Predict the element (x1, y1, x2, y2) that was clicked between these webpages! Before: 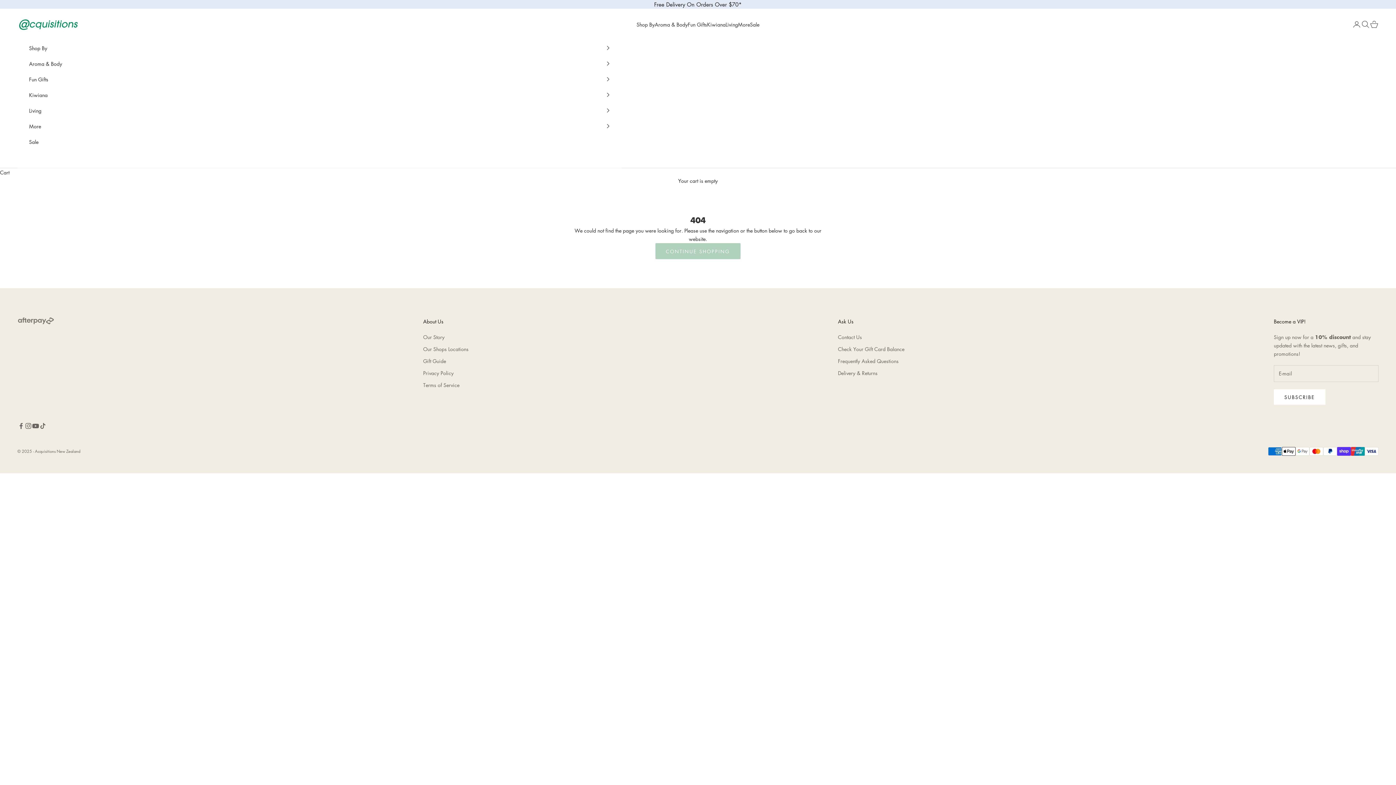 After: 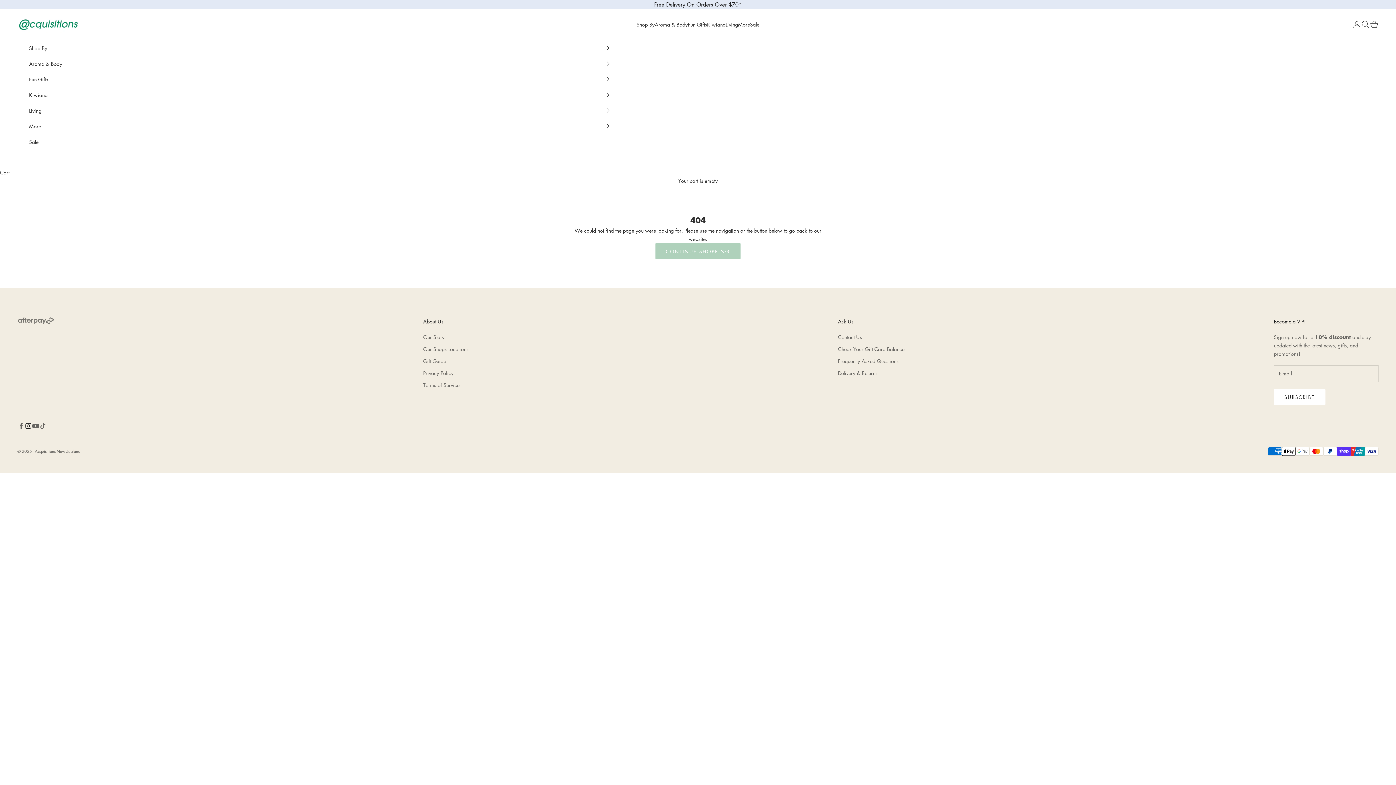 Action: bbox: (24, 422, 32, 429) label: Follow on Instagram